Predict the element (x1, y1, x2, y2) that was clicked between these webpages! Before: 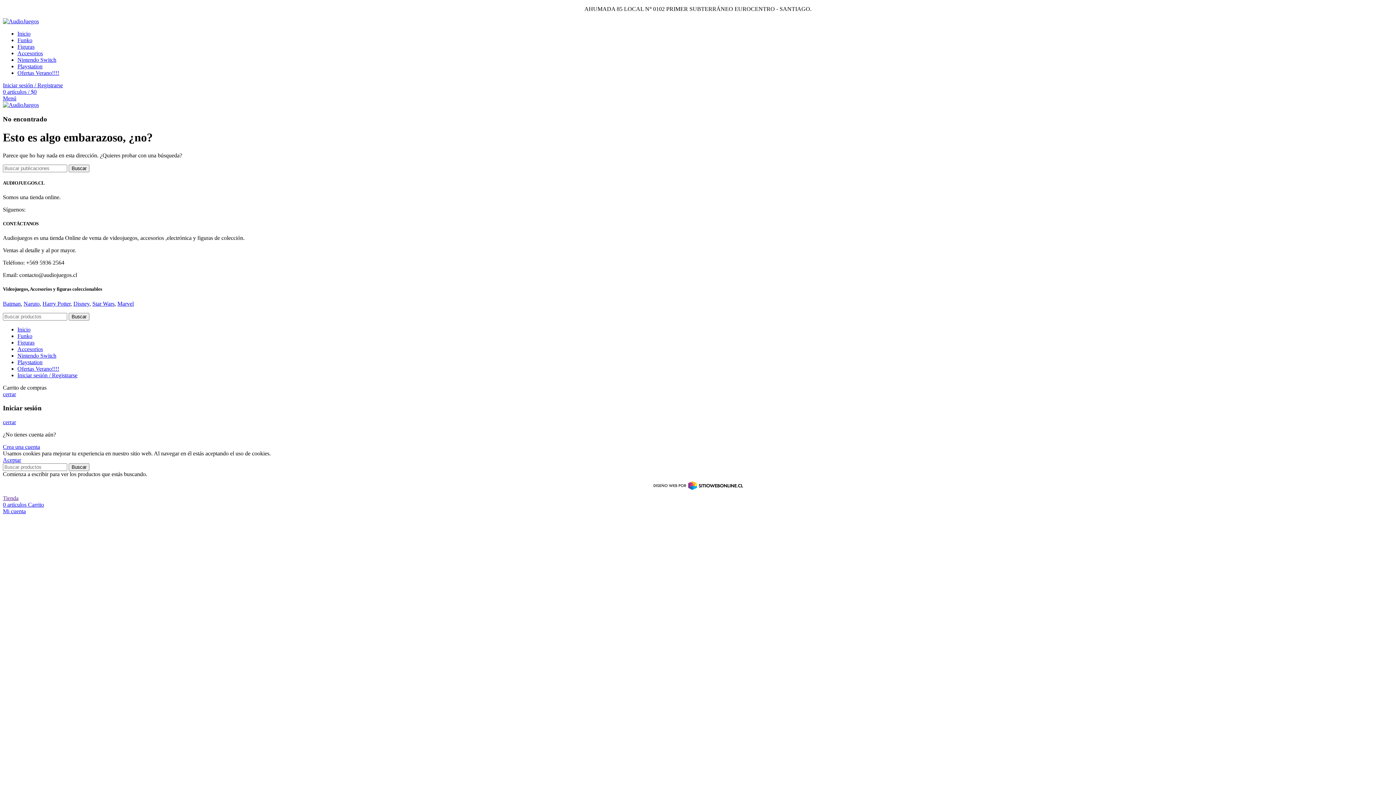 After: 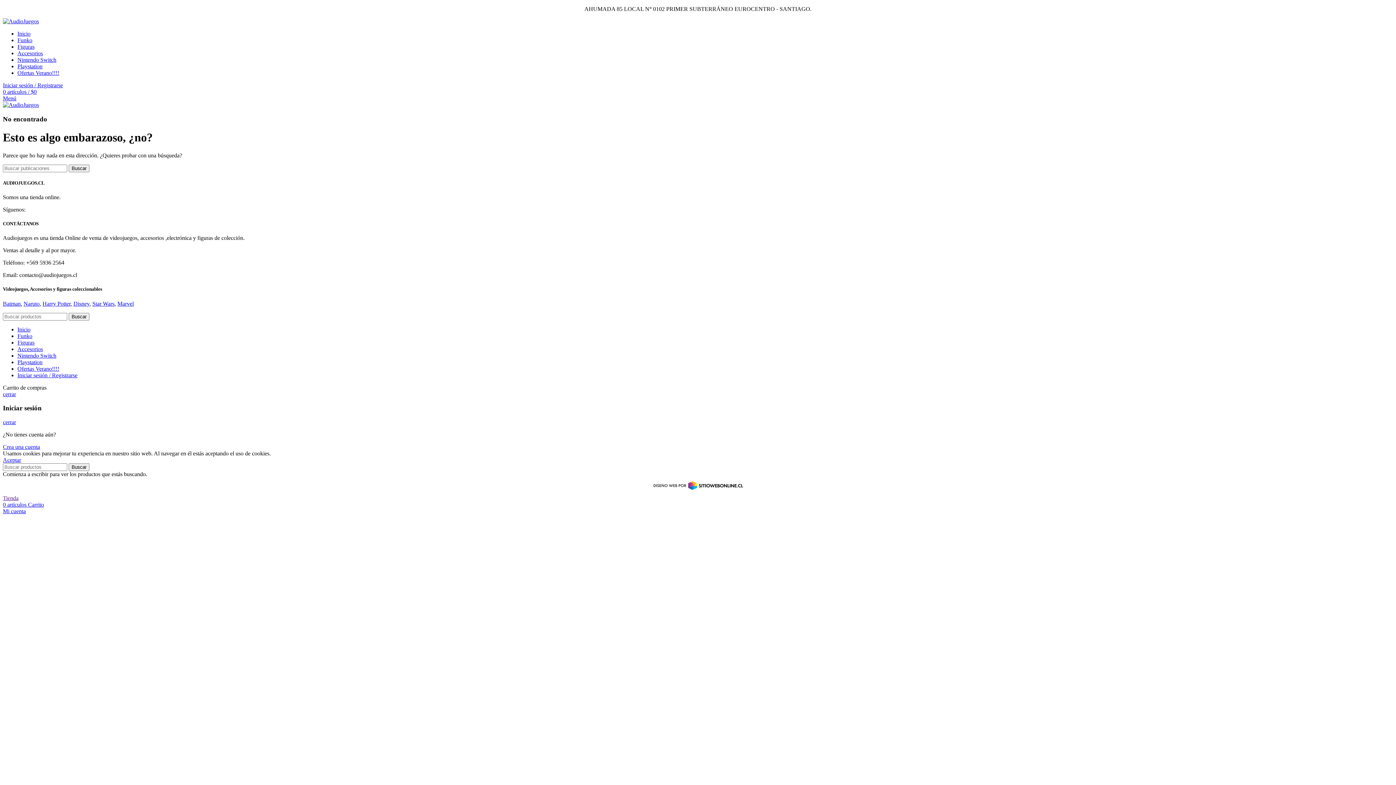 Action: label: Menú bbox: (2, 95, 16, 101)